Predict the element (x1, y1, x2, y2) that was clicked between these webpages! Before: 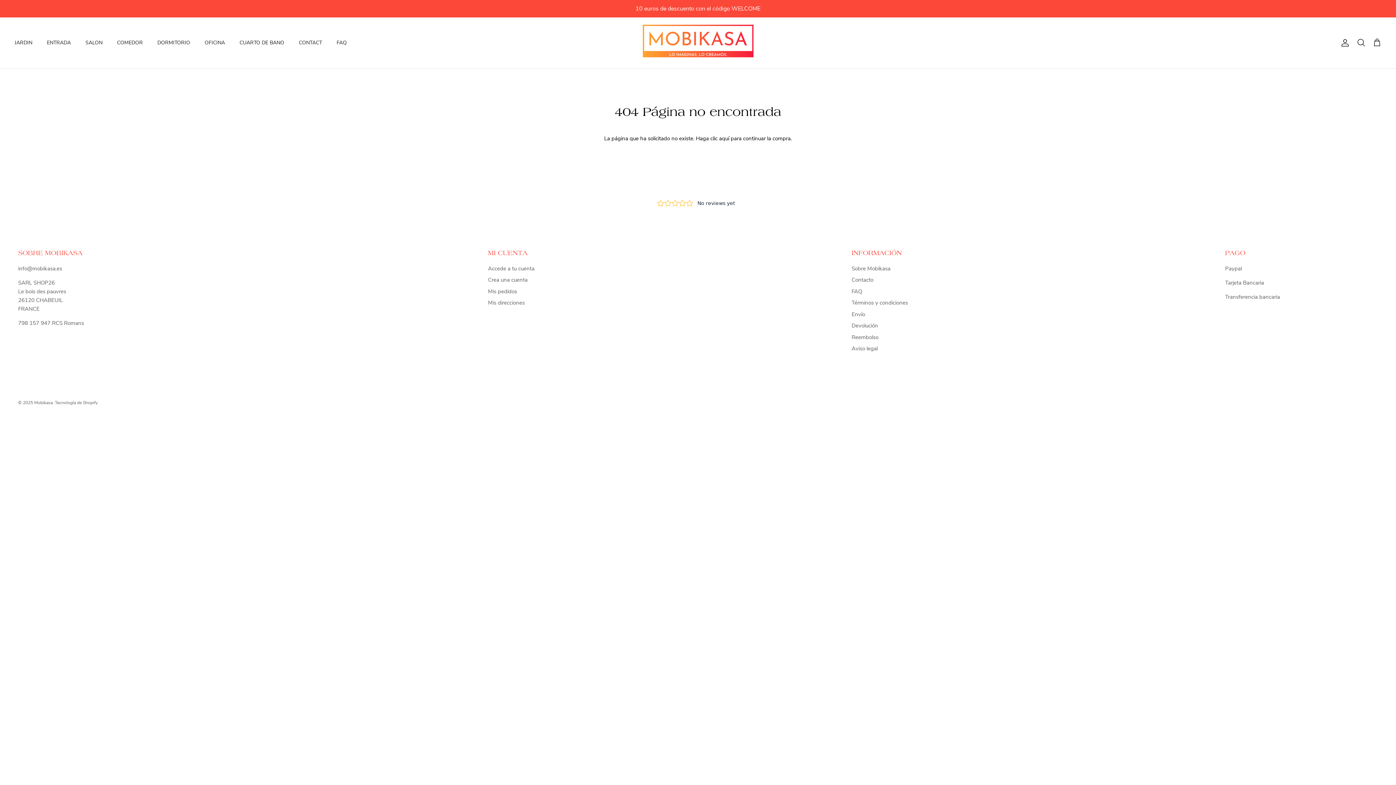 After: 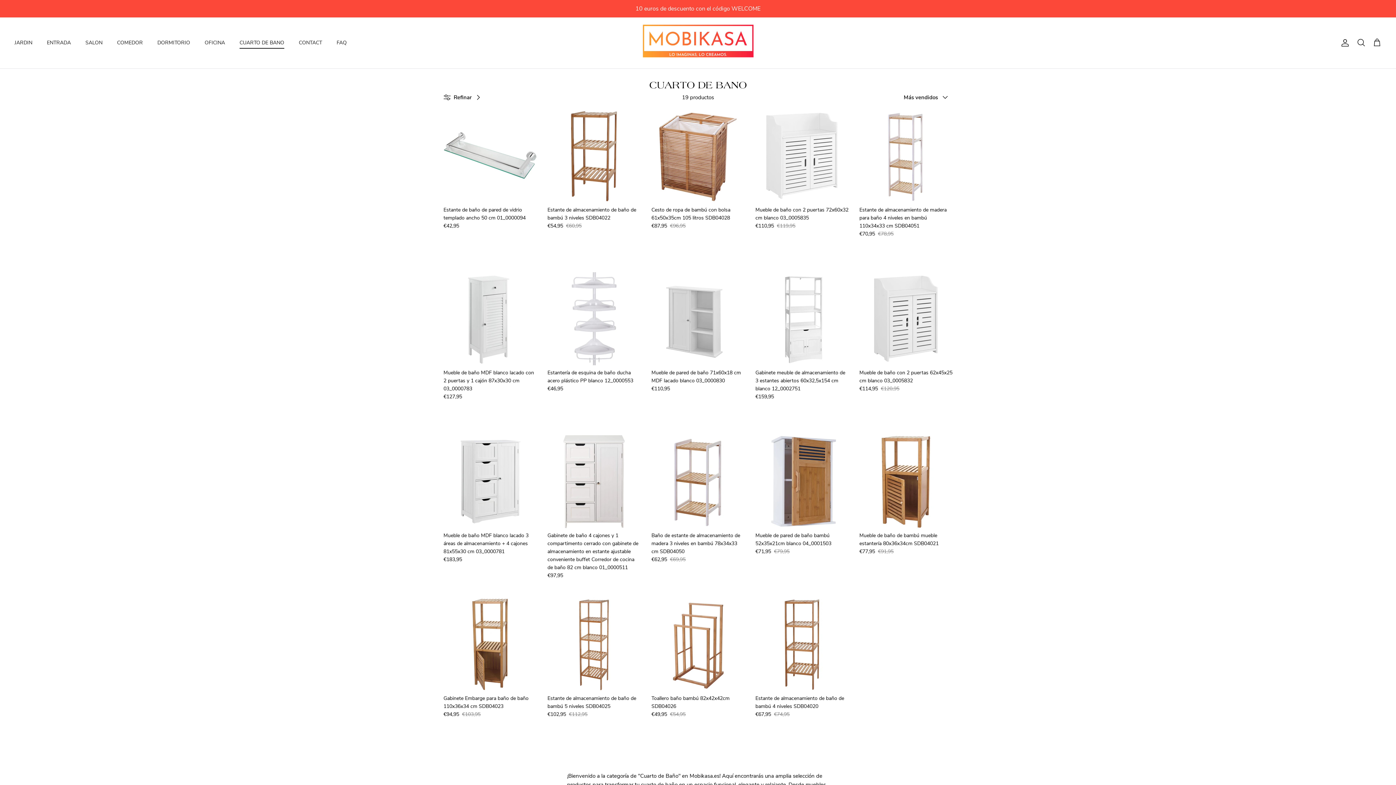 Action: bbox: (233, 31, 290, 54) label: CUARTO DE BANO